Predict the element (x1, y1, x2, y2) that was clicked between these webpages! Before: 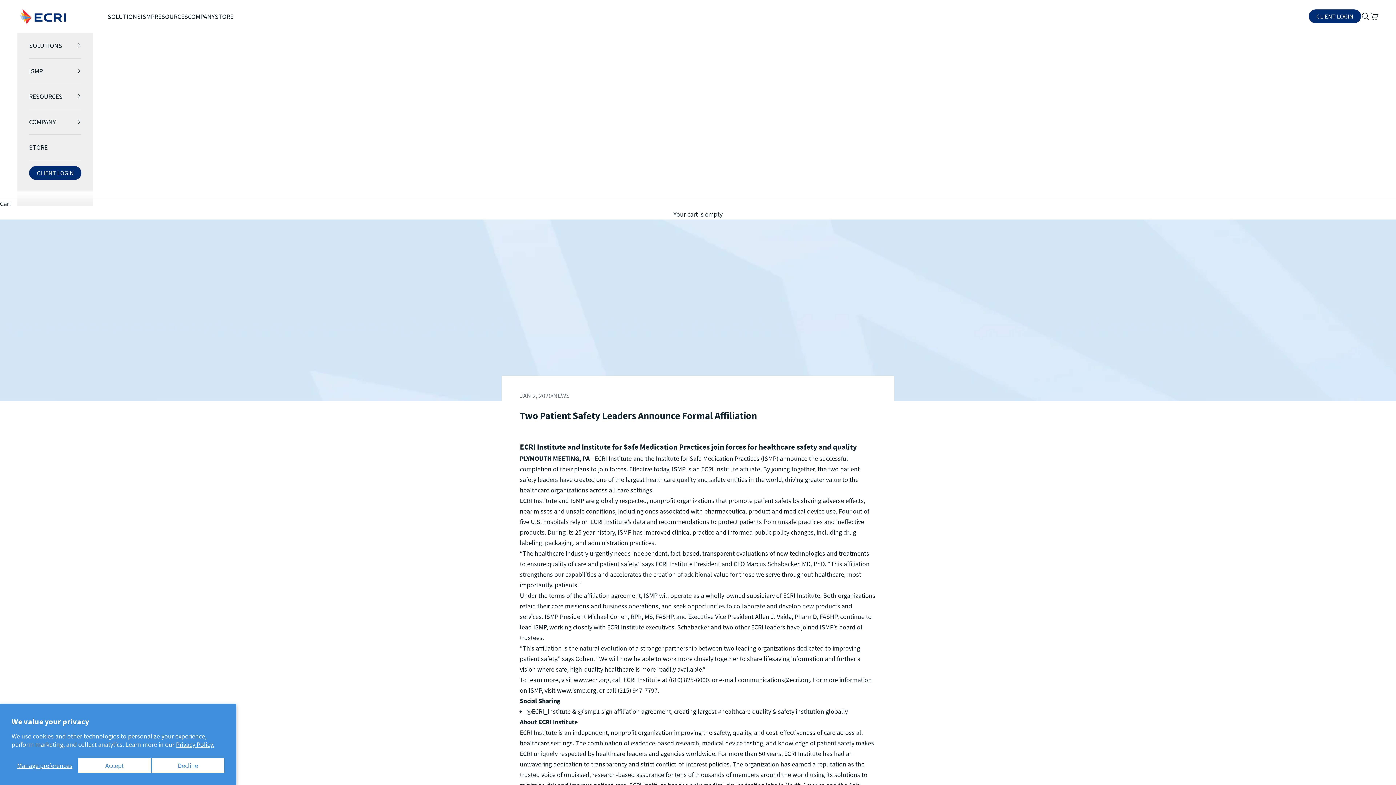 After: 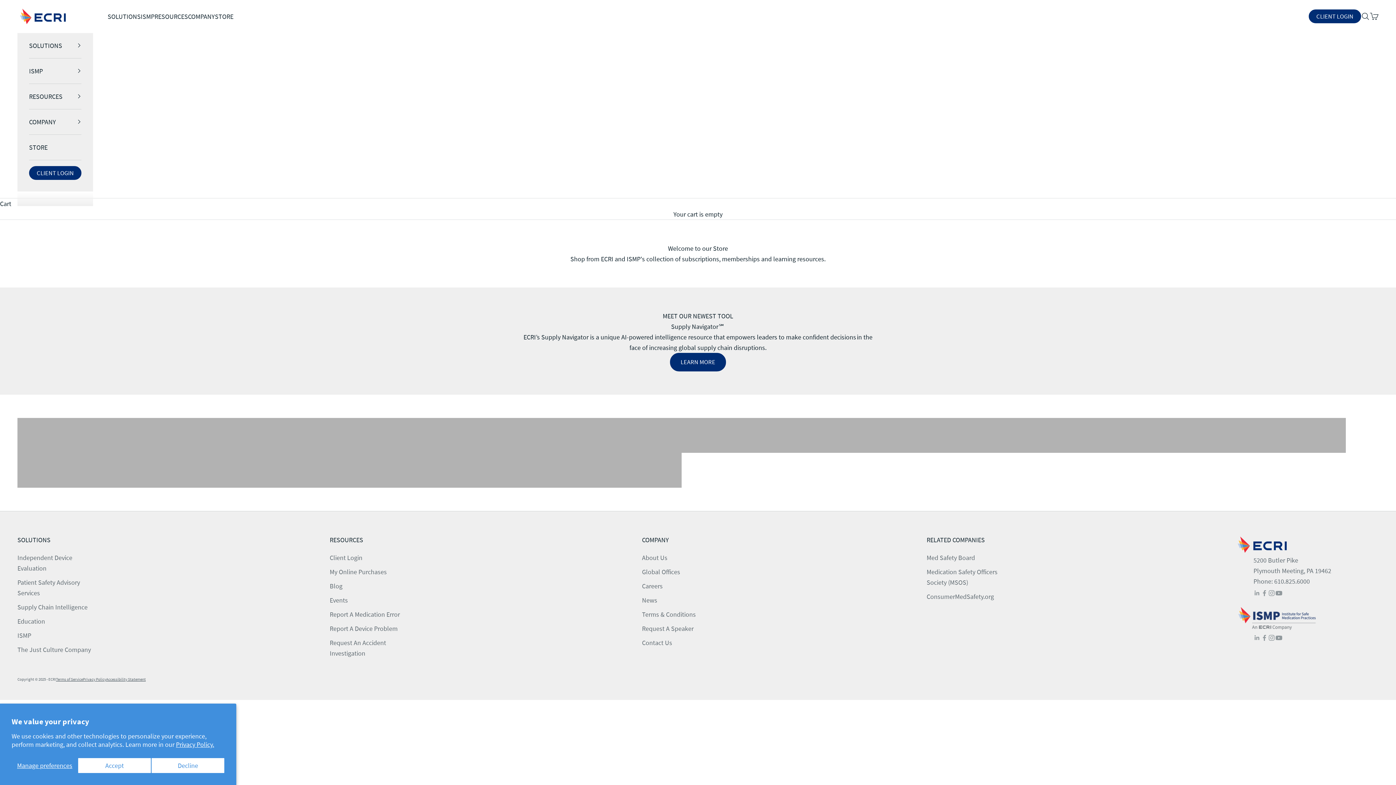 Action: bbox: (29, 134, 81, 159) label: STORE